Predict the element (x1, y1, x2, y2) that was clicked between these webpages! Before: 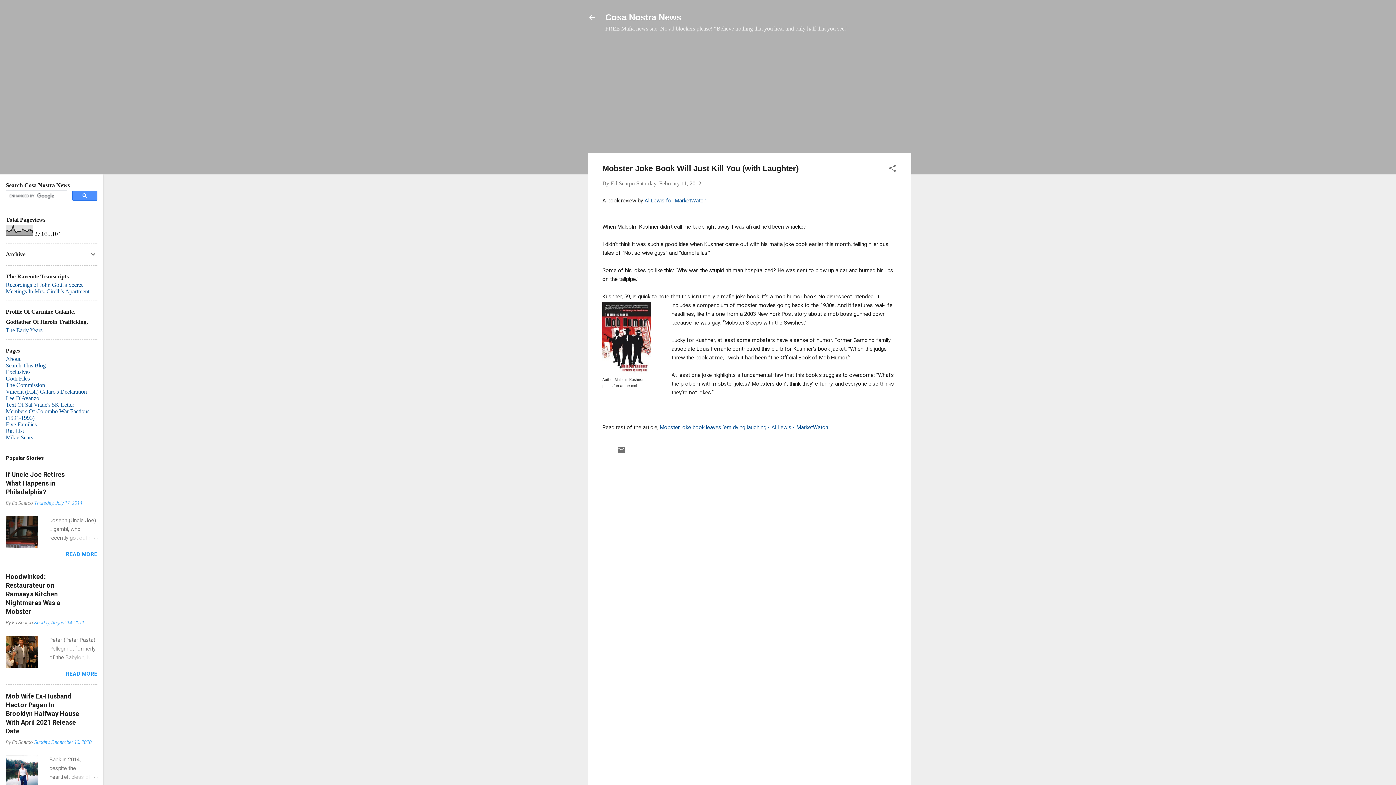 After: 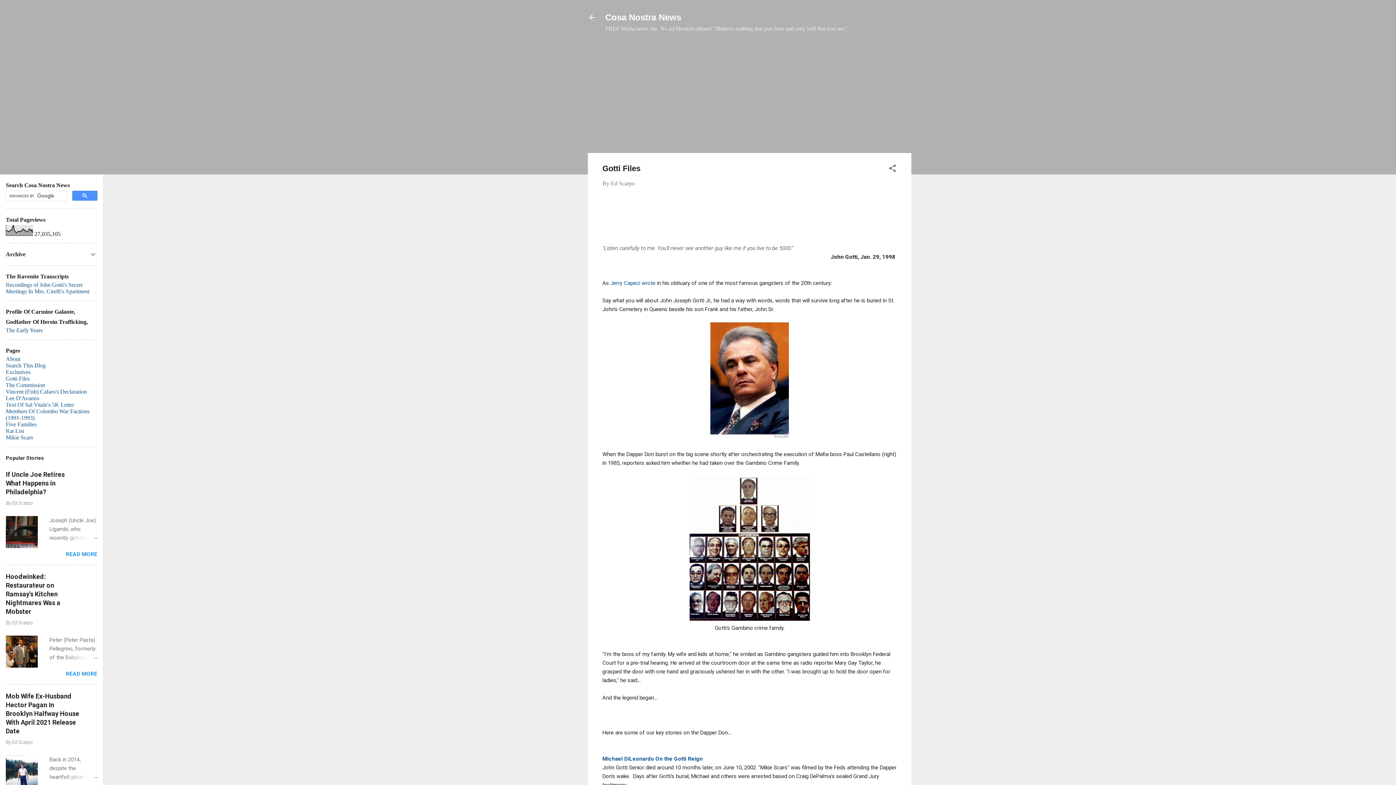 Action: label: Gotti Files bbox: (5, 375, 29, 381)